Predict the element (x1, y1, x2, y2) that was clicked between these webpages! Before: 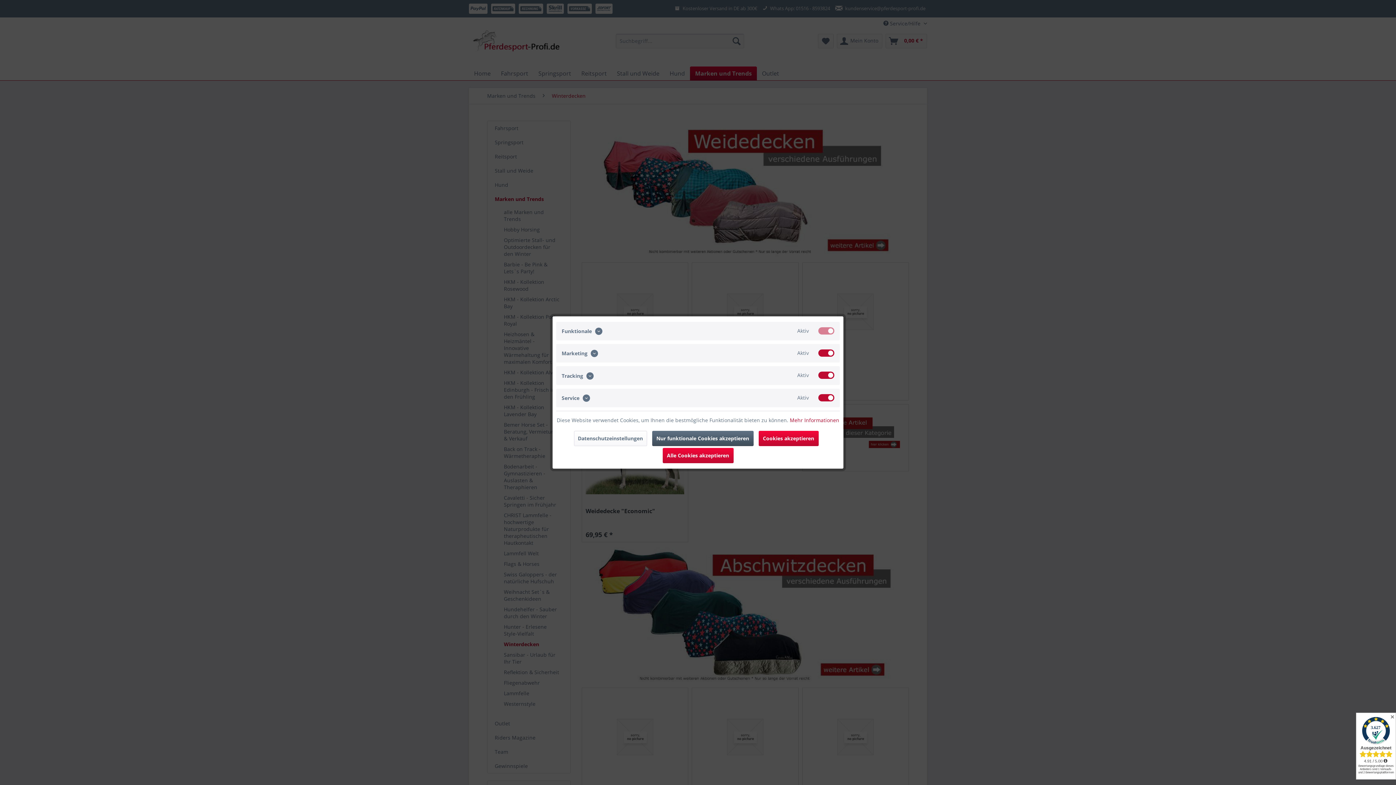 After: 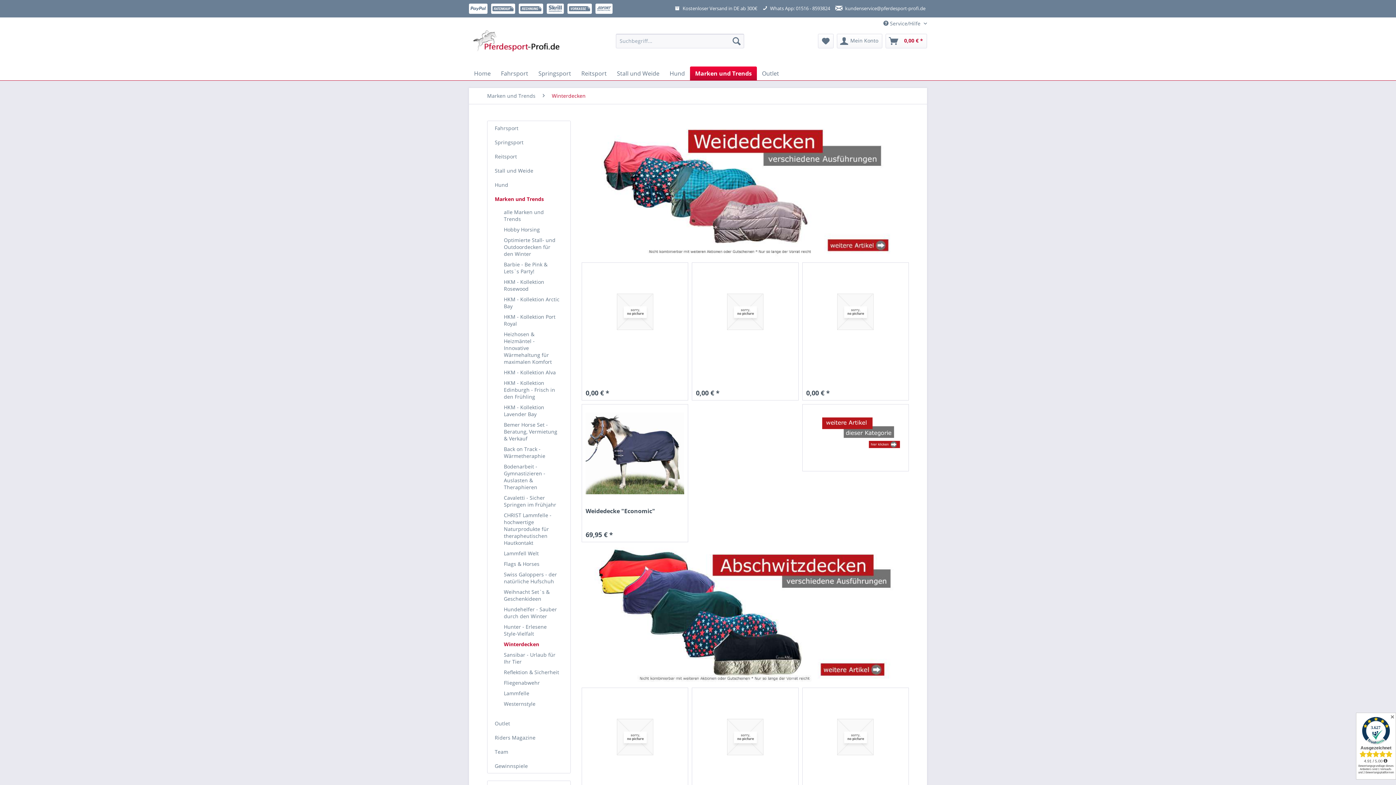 Action: label: Cookies akzeptieren bbox: (758, 431, 818, 446)